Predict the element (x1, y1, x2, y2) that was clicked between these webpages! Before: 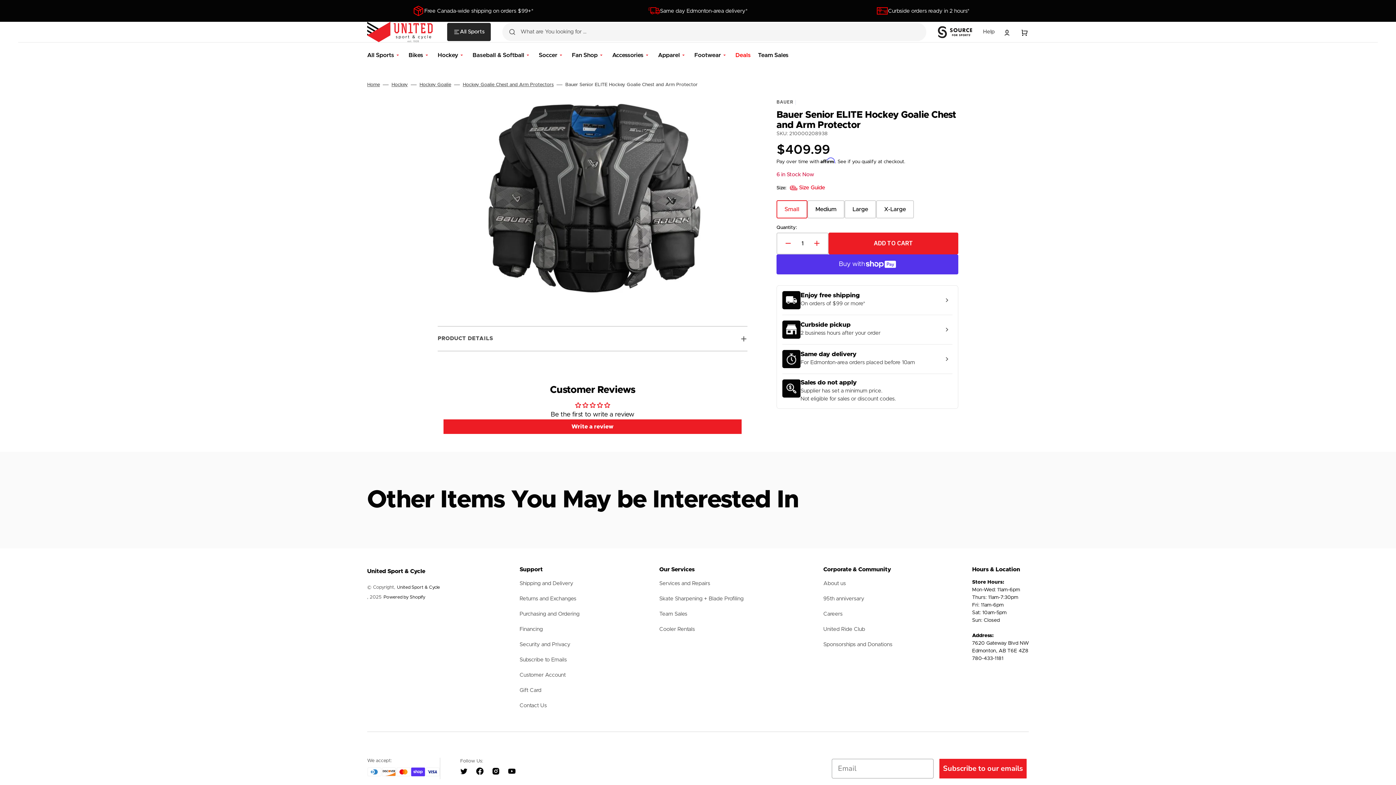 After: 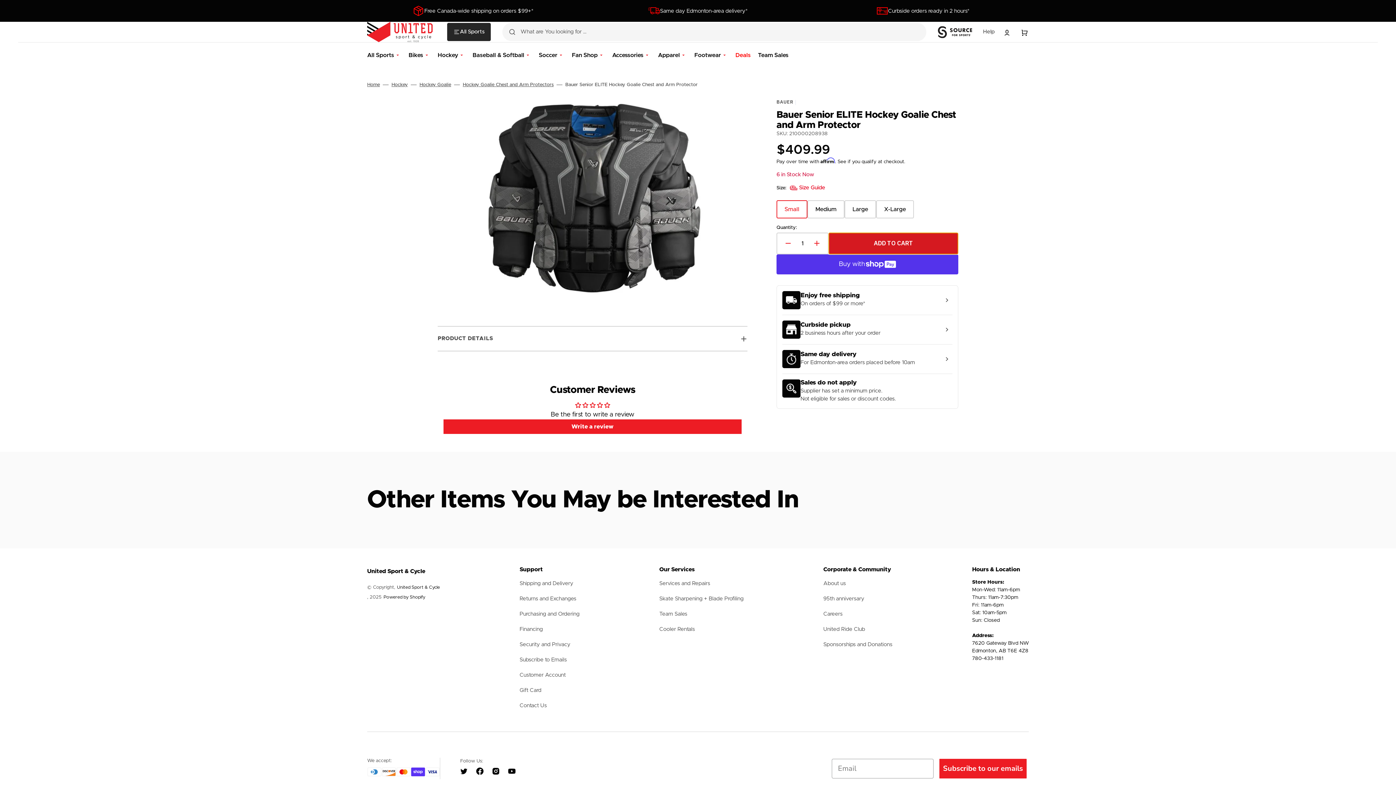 Action: bbox: (828, 232, 958, 254) label: ADD TO CART